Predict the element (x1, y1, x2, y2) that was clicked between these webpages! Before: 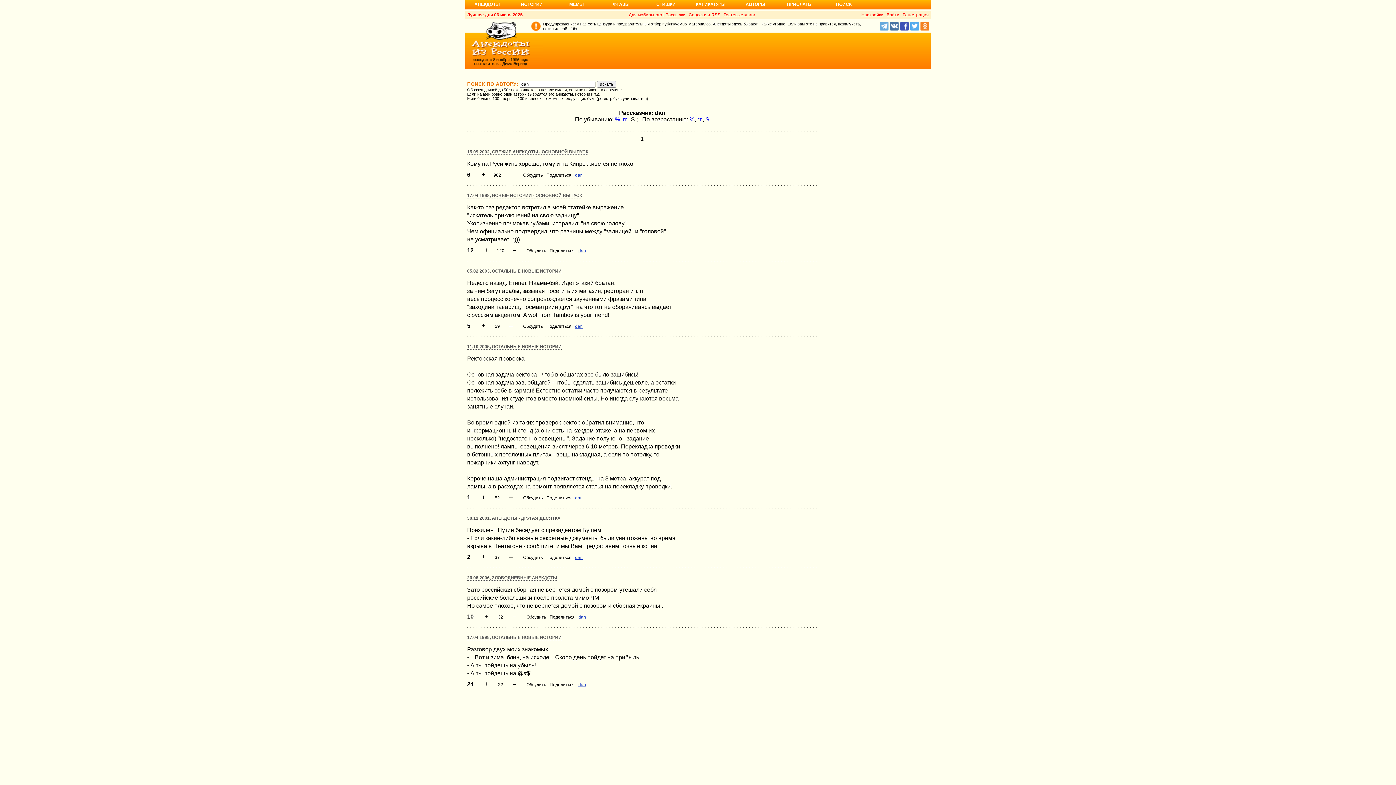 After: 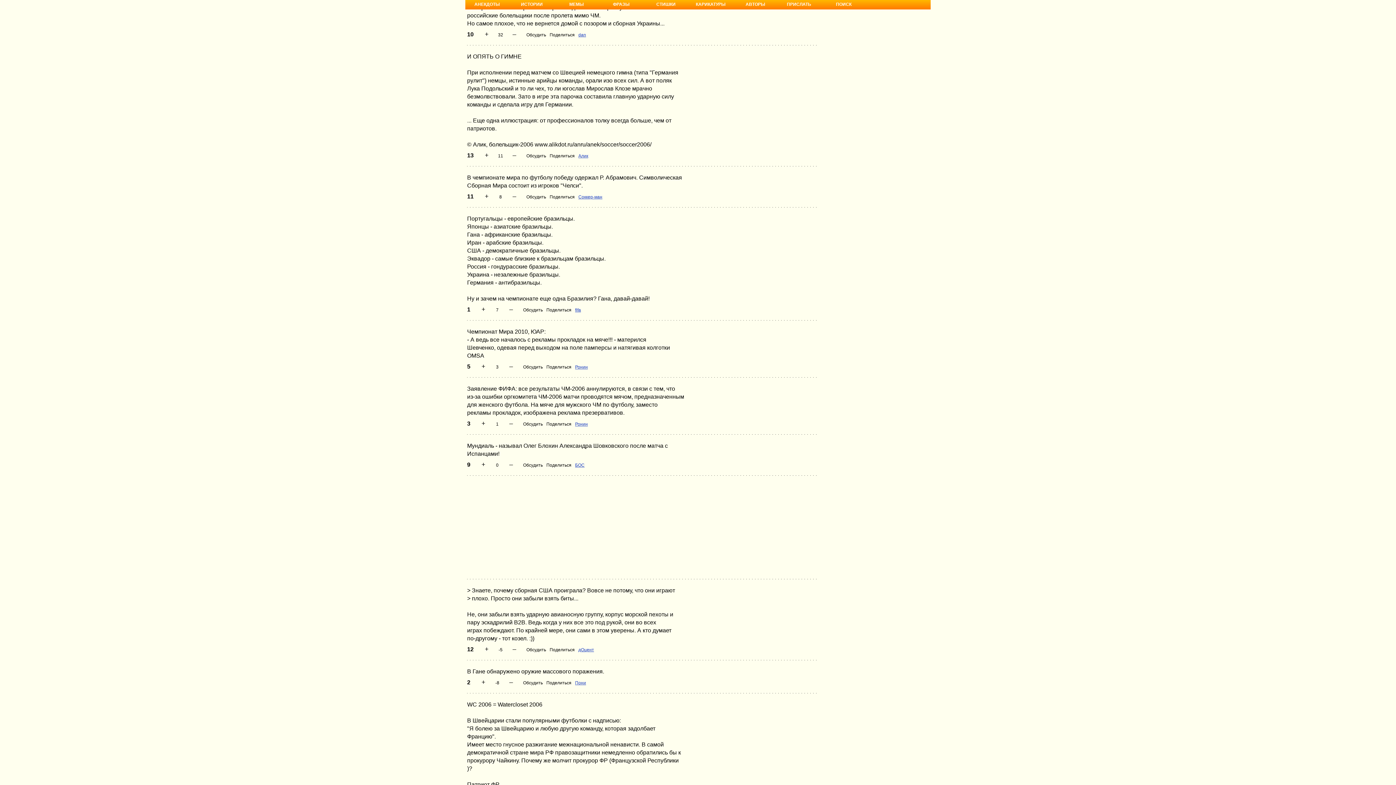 Action: bbox: (467, 575, 557, 581) label: 26.06.2006, ЗЛОБОДНЕВНЫЕ АНЕКДОТЫ